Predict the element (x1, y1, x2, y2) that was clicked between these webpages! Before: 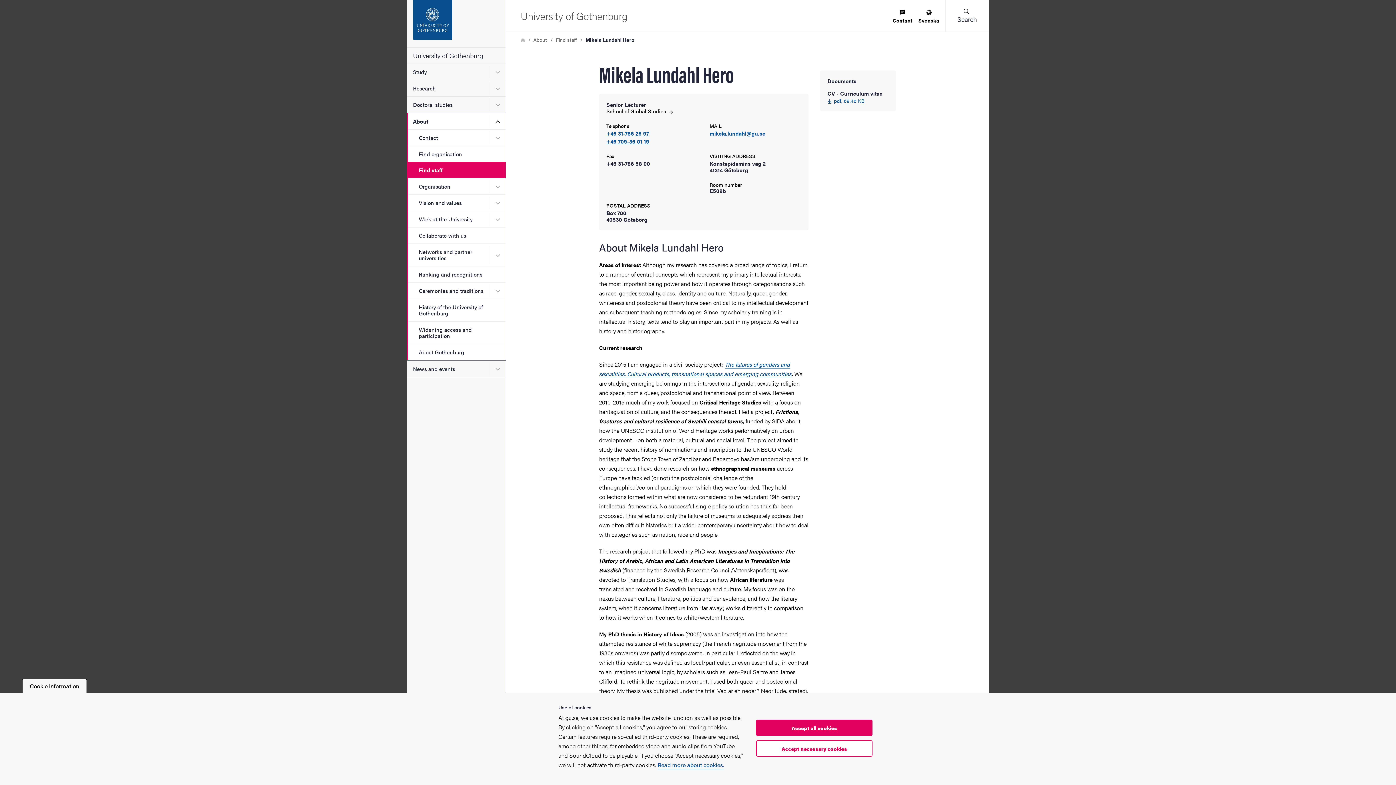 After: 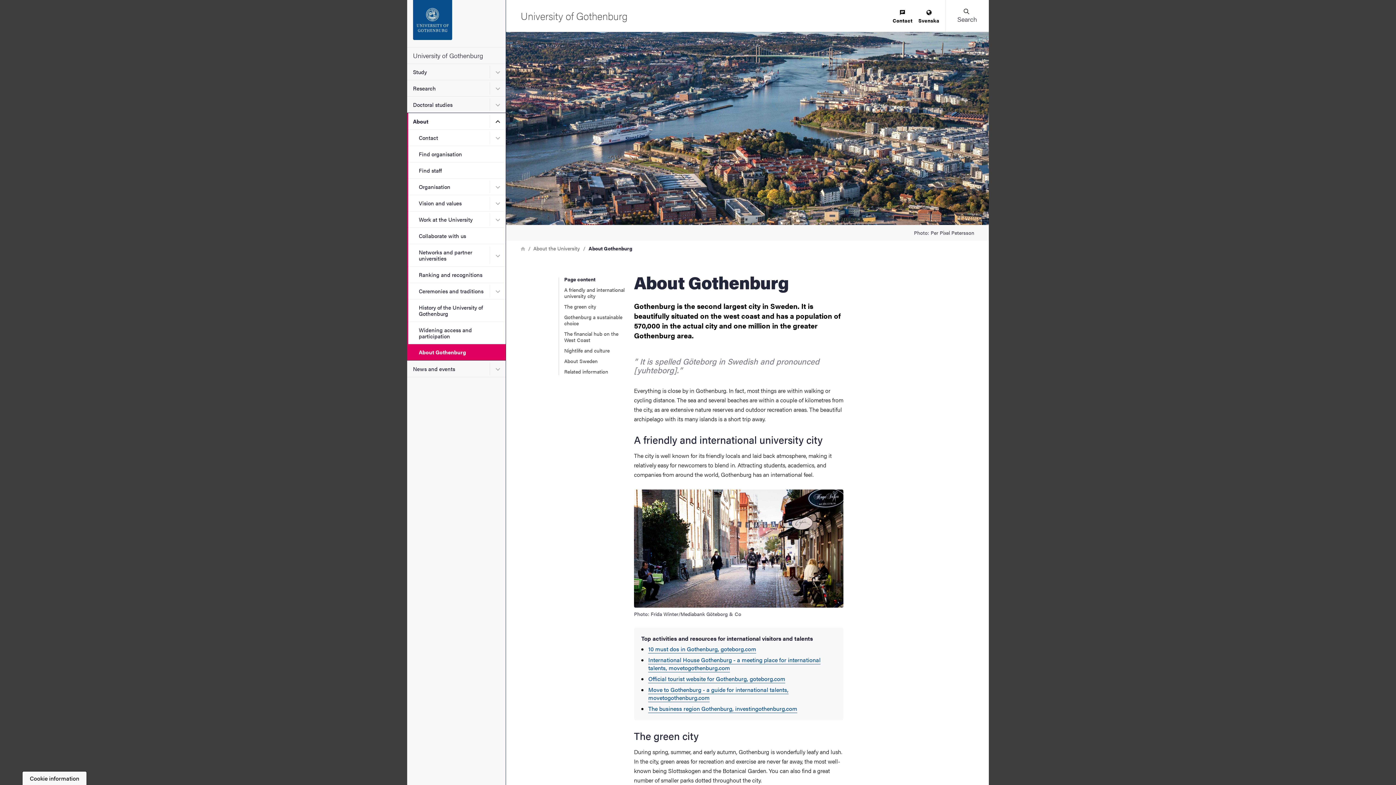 Action: bbox: (407, 344, 505, 360) label: About Gothenburg